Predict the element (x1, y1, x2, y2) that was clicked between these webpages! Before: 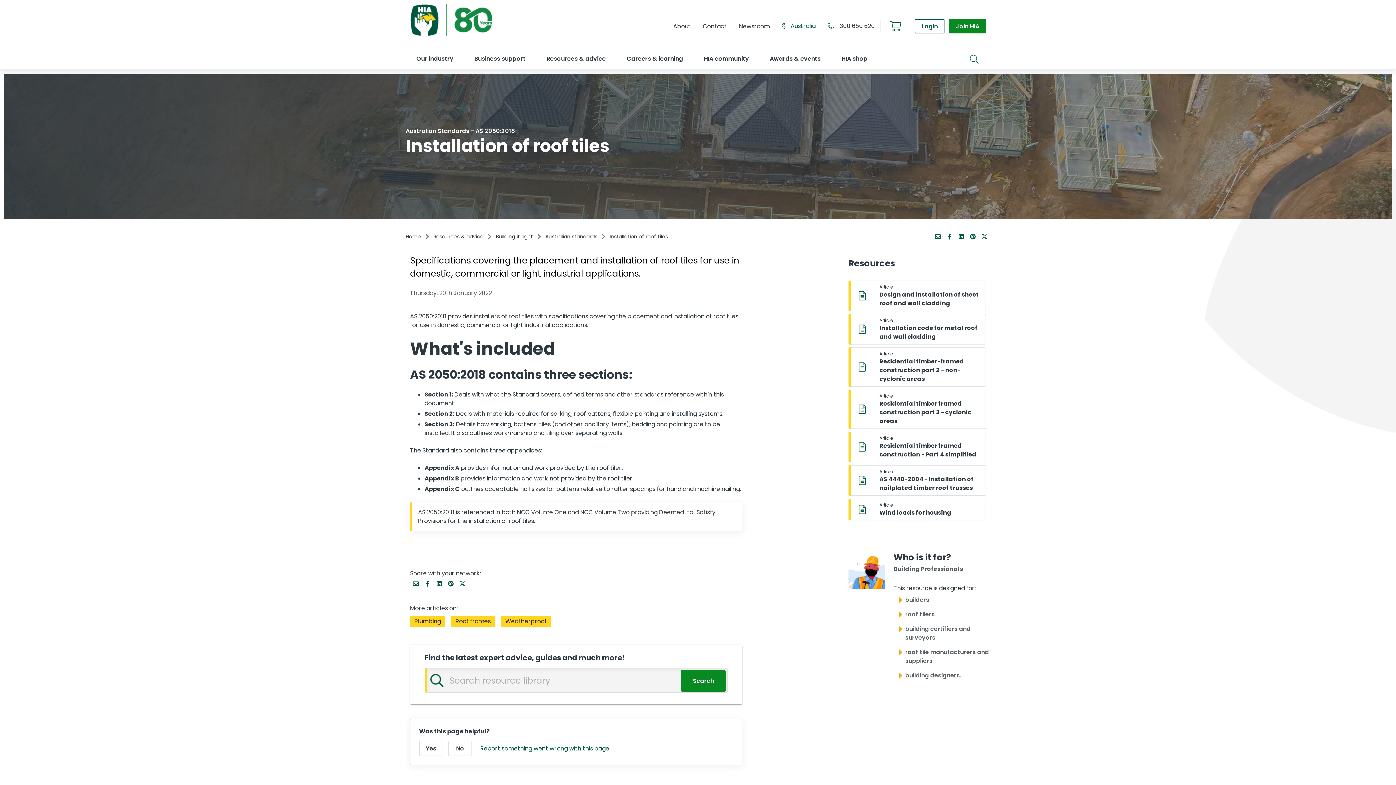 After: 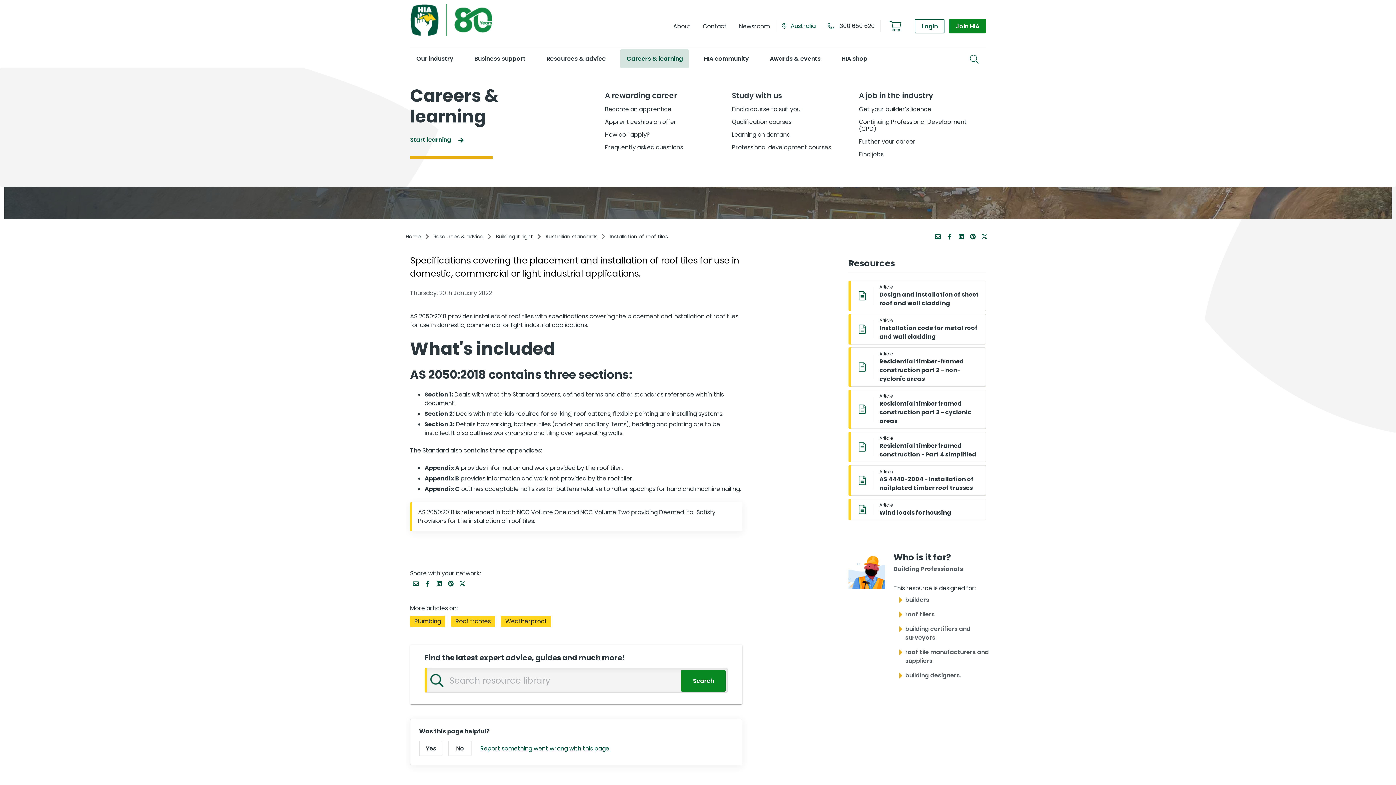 Action: bbox: (620, 49, 688, 68) label: Careers & learning